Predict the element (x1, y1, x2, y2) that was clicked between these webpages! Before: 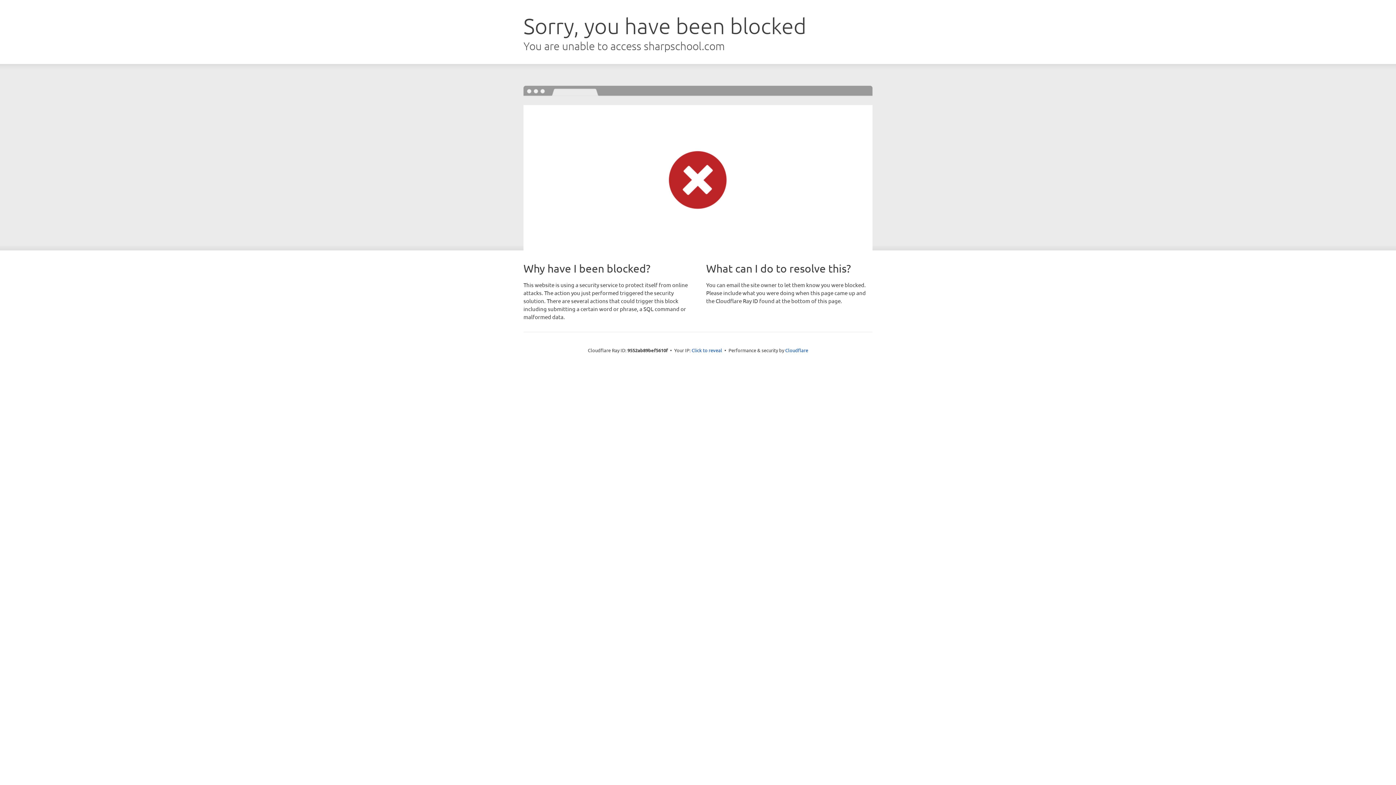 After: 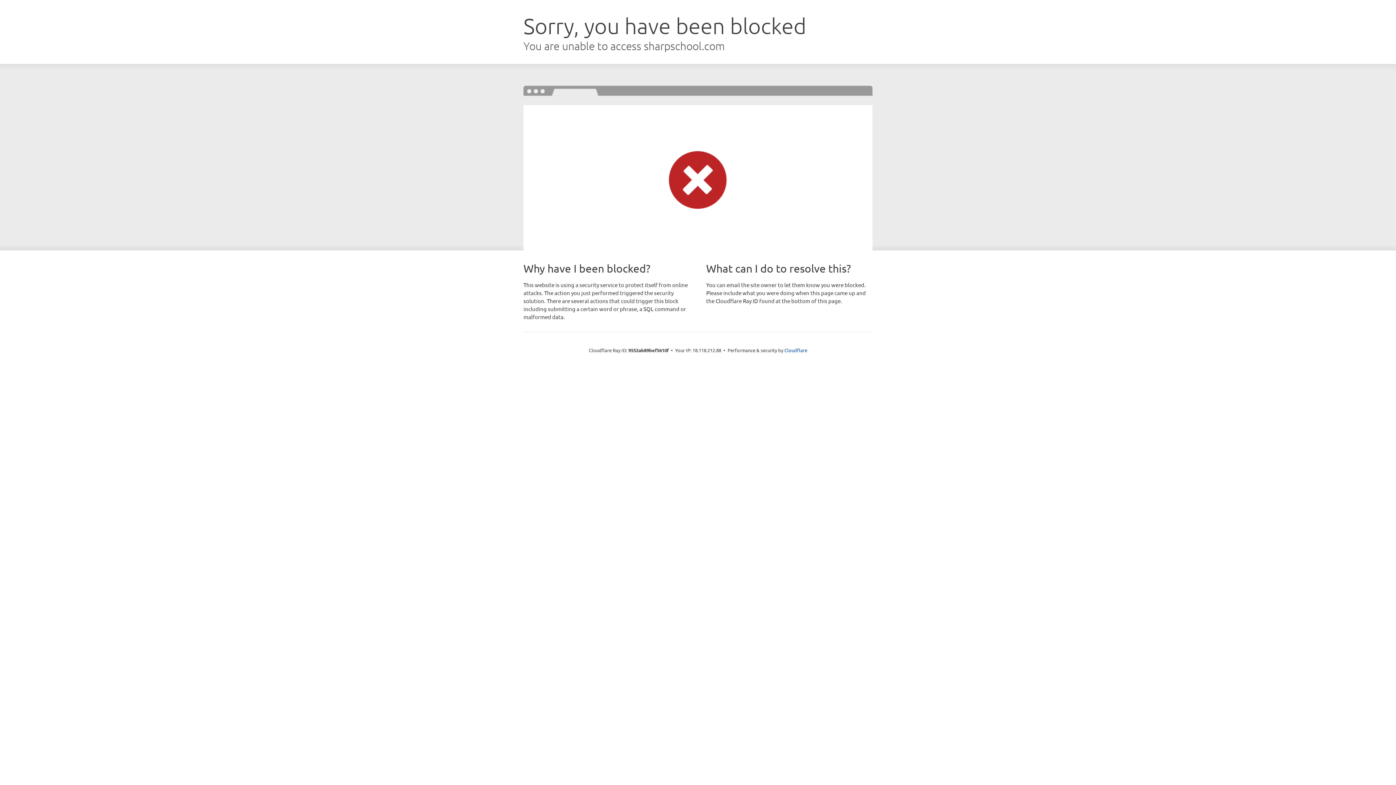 Action: bbox: (691, 346, 722, 353) label: Click to reveal